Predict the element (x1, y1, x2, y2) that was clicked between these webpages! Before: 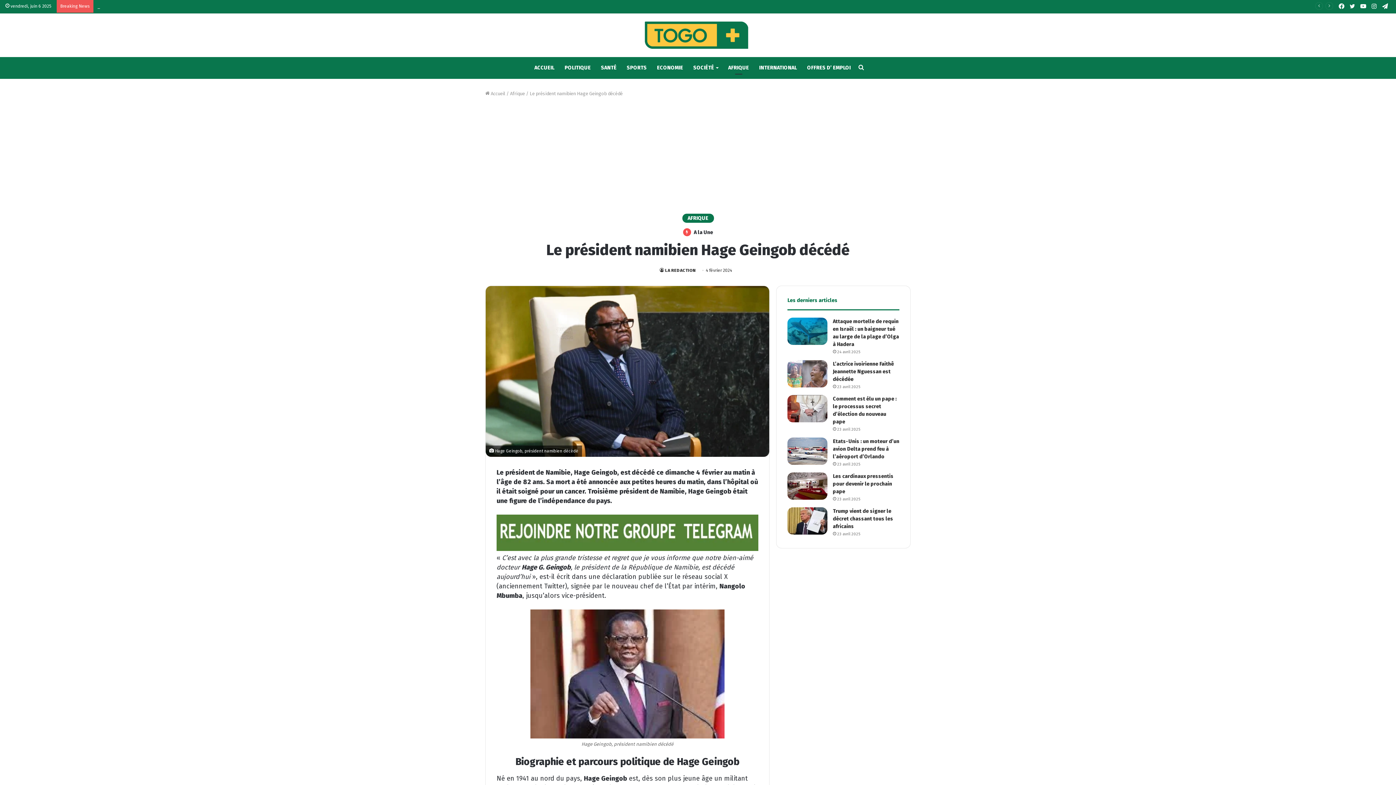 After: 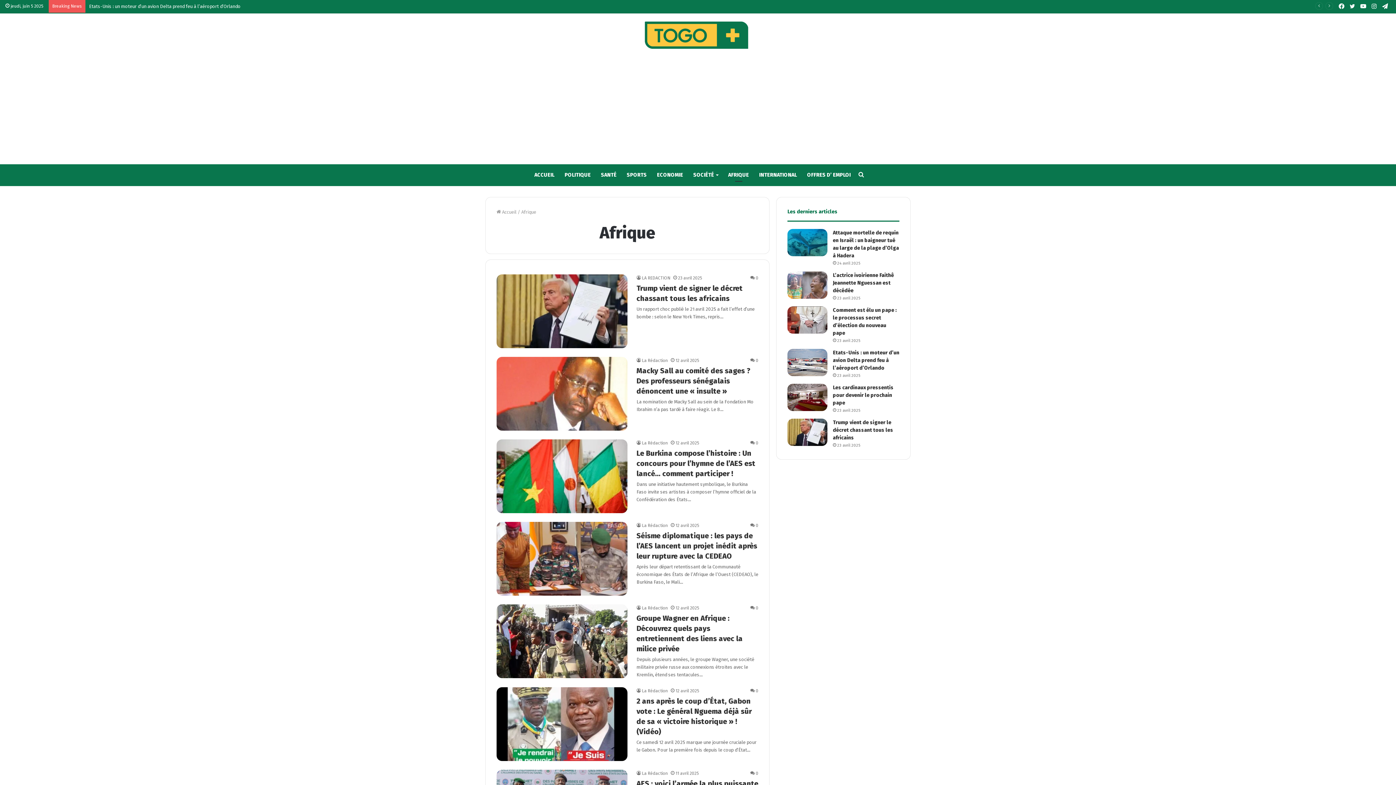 Action: bbox: (510, 90, 525, 96) label: Afrique